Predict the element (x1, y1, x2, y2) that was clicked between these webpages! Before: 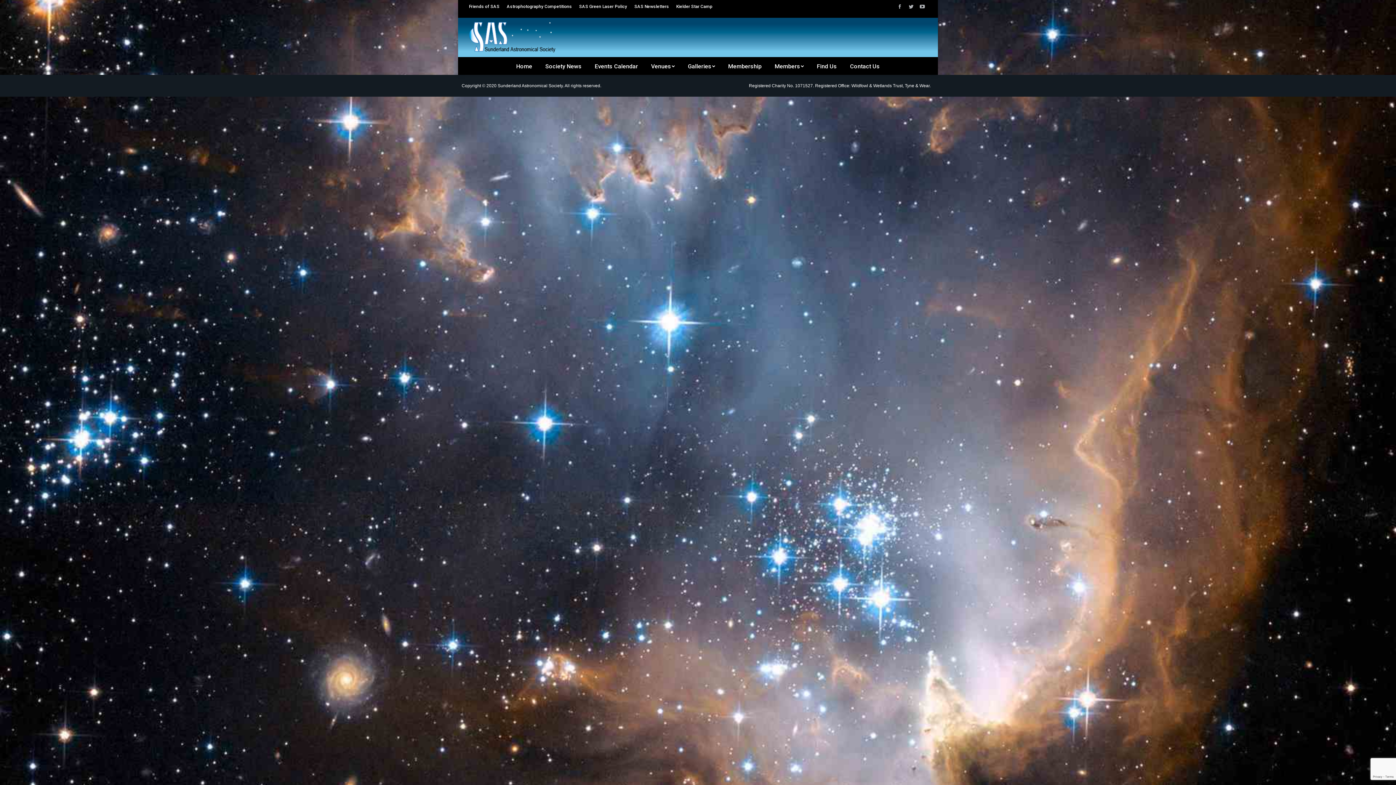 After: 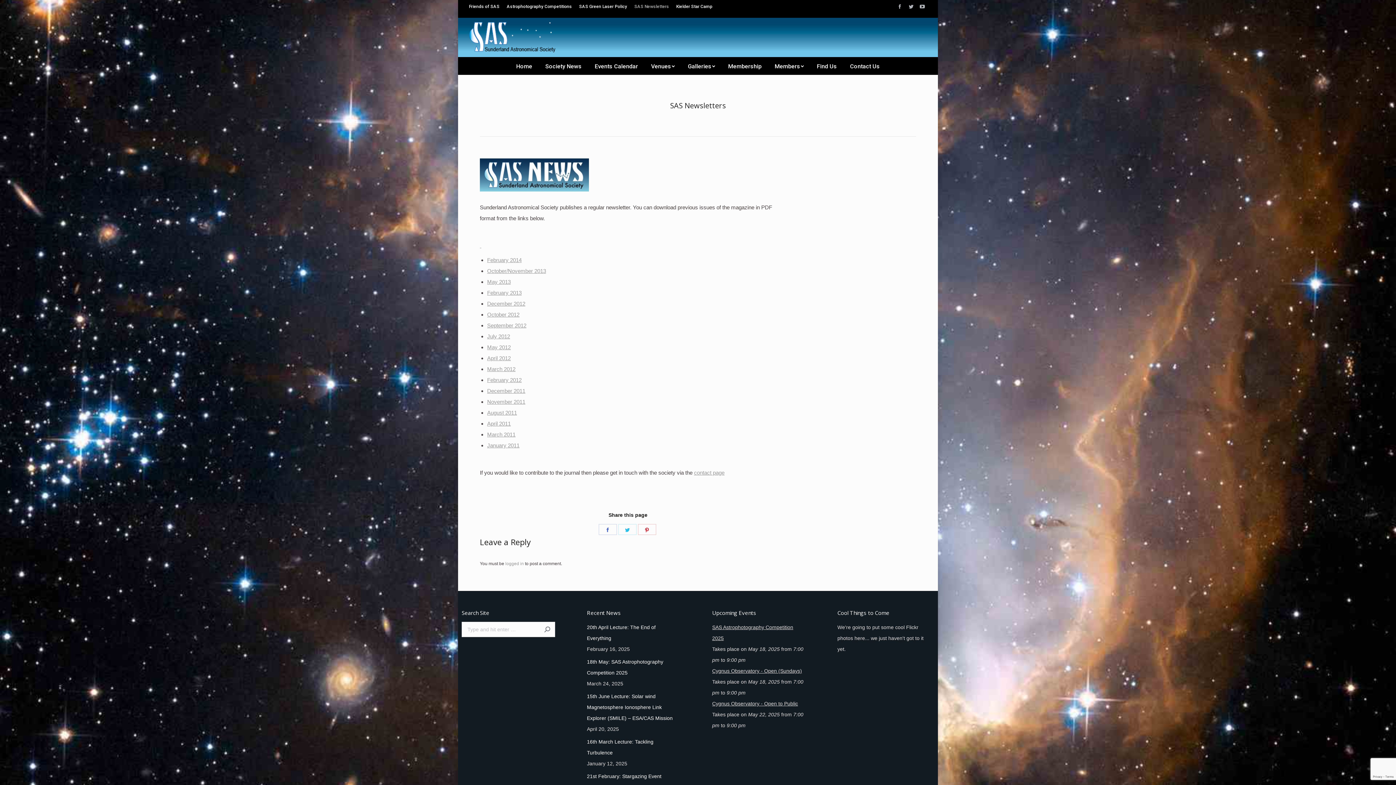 Action: bbox: (634, 3, 669, 9) label: SAS Newsletters